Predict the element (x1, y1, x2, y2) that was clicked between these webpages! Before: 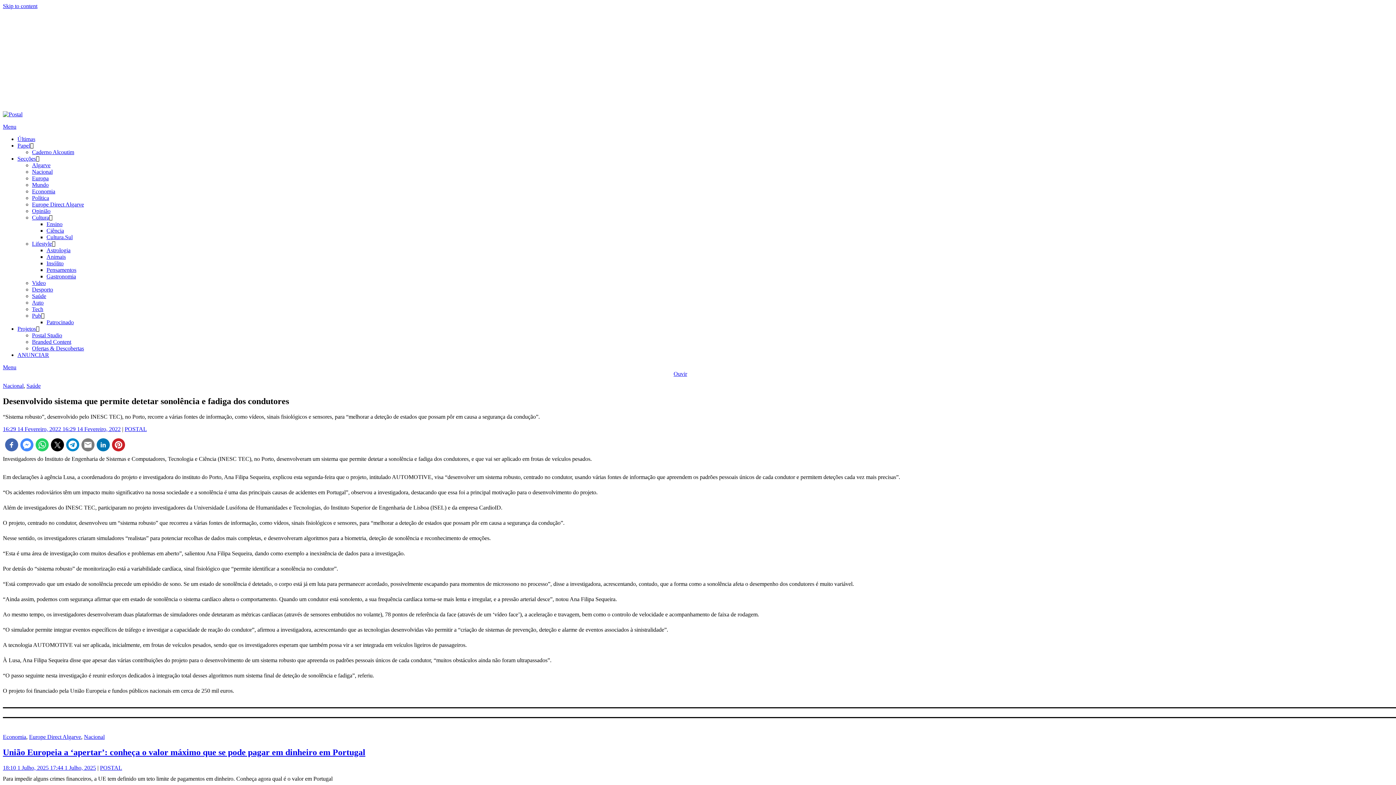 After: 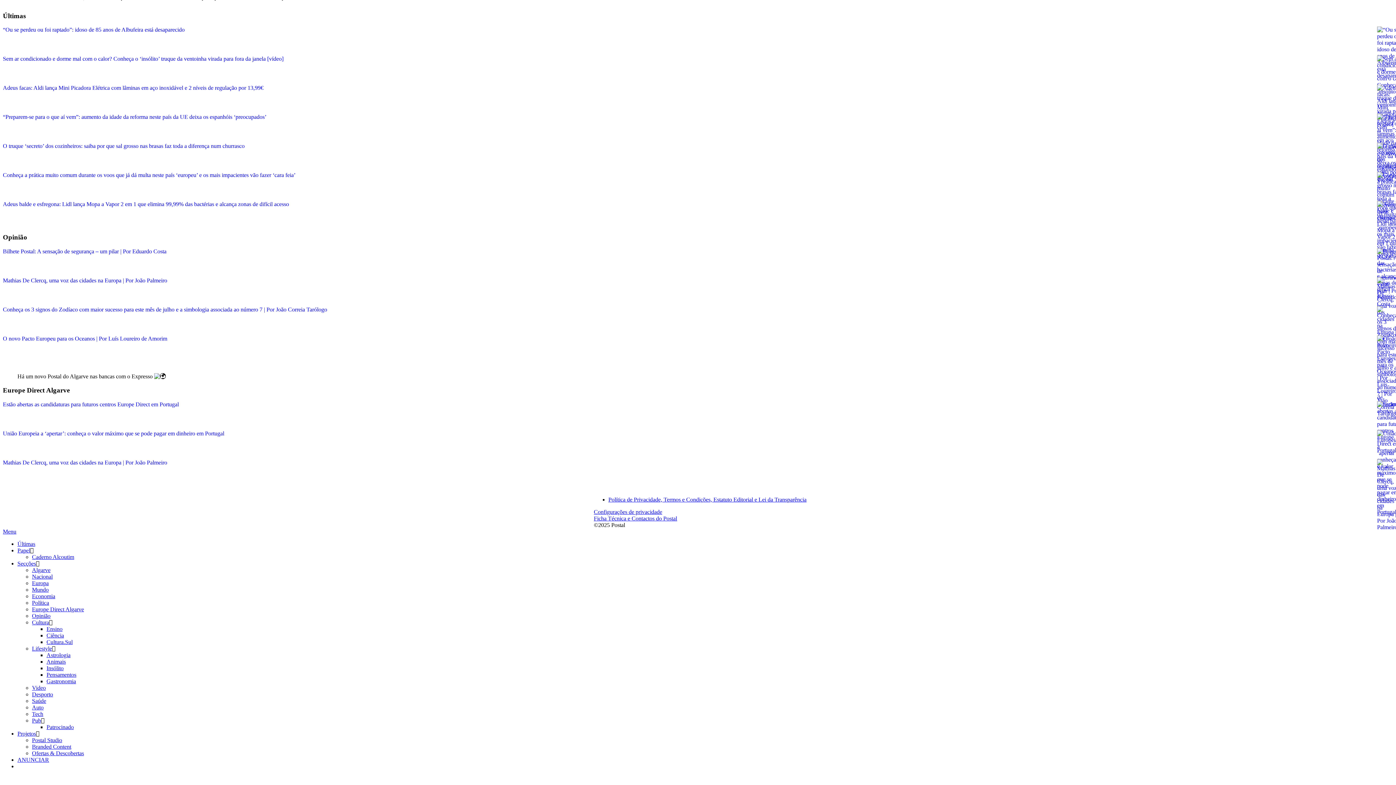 Action: bbox: (2, 364, 16, 370) label: Menu